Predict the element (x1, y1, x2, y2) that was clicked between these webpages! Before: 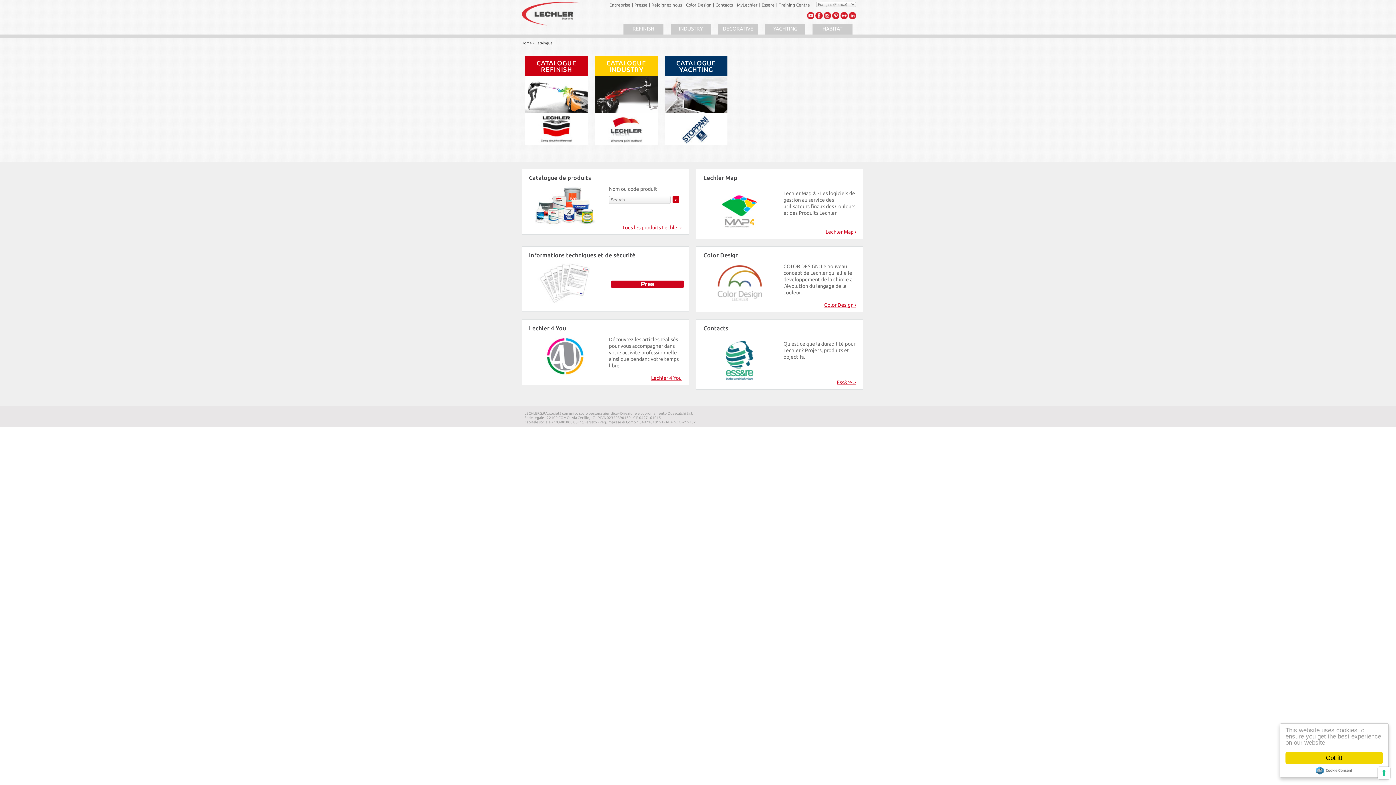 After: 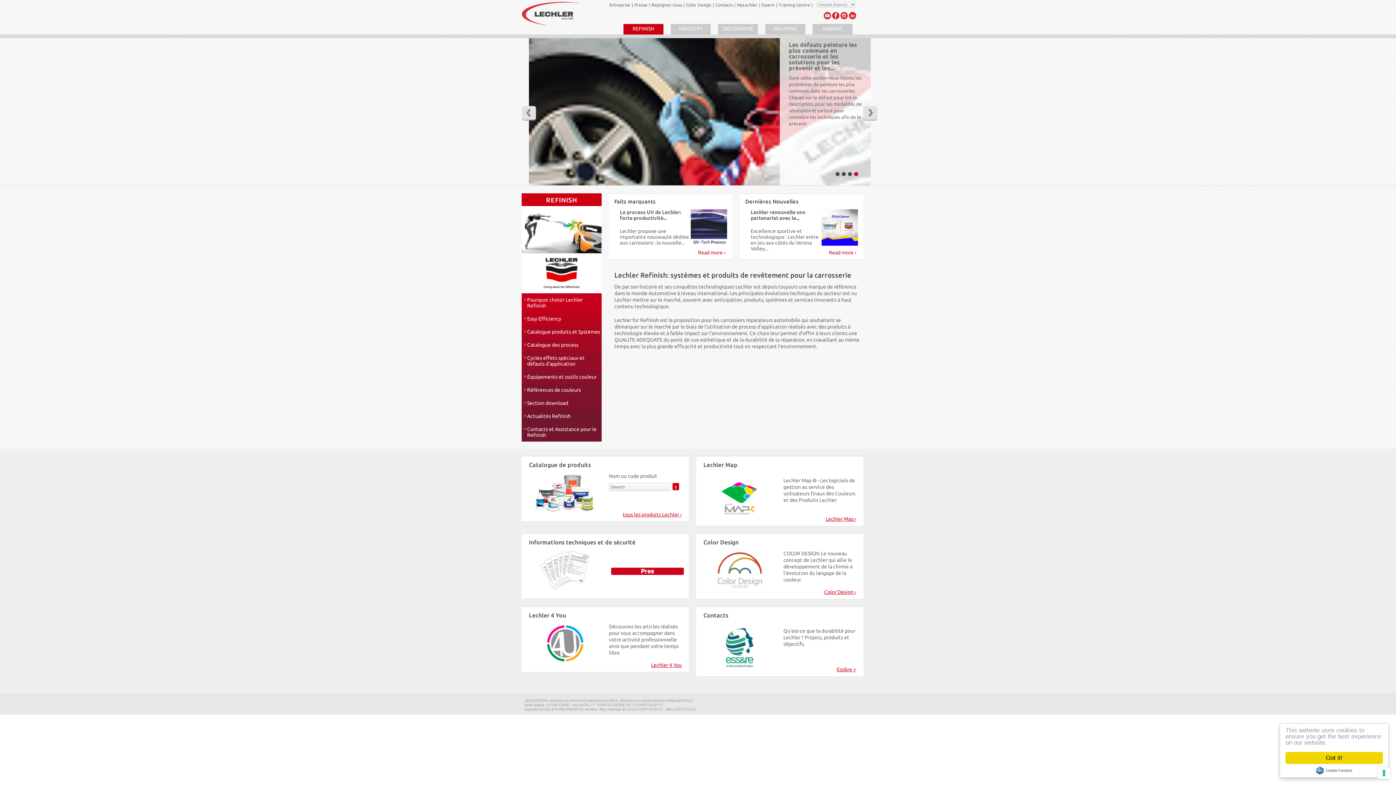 Action: bbox: (625, 25, 661, 31) label: REFINISH